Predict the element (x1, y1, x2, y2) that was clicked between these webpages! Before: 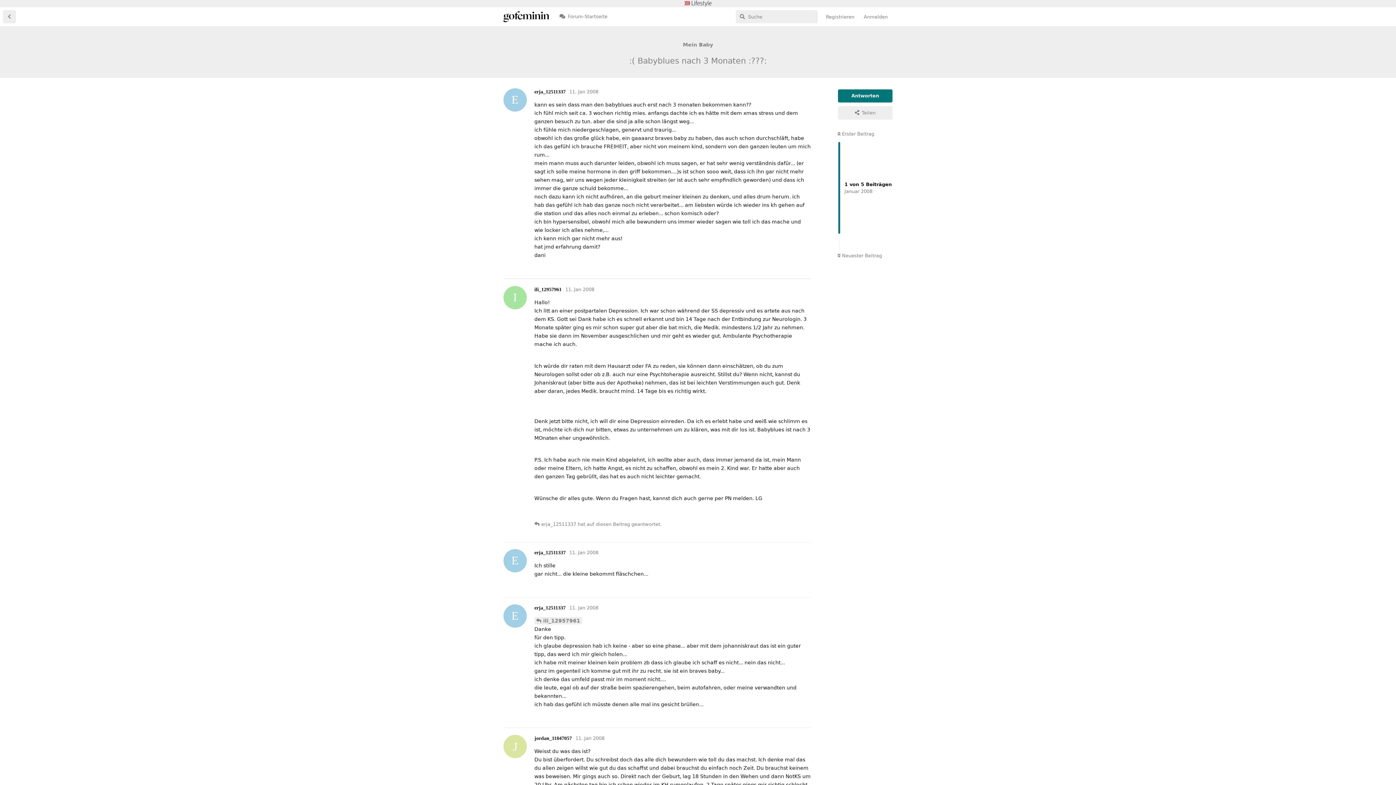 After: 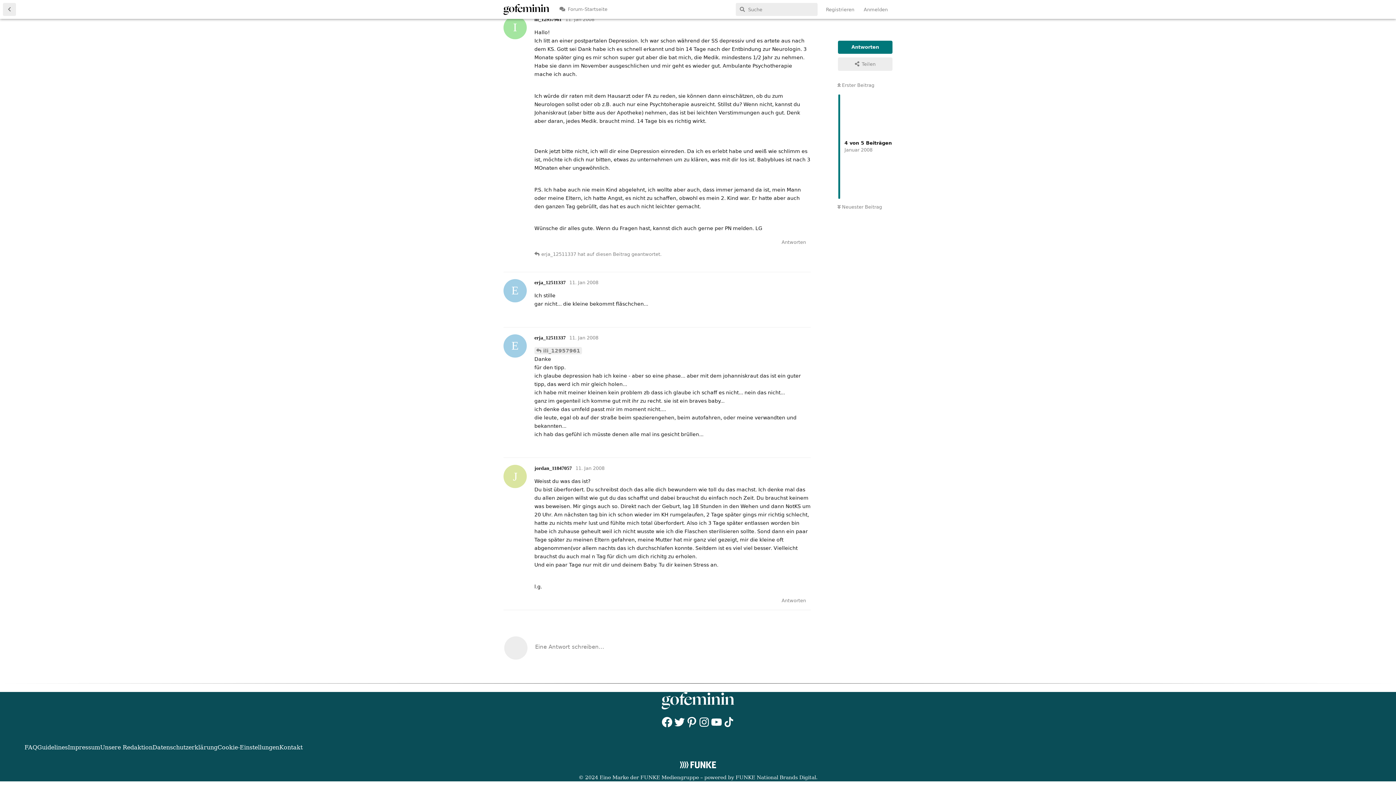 Action: bbox: (541, 521, 576, 527) label: erja_12511337